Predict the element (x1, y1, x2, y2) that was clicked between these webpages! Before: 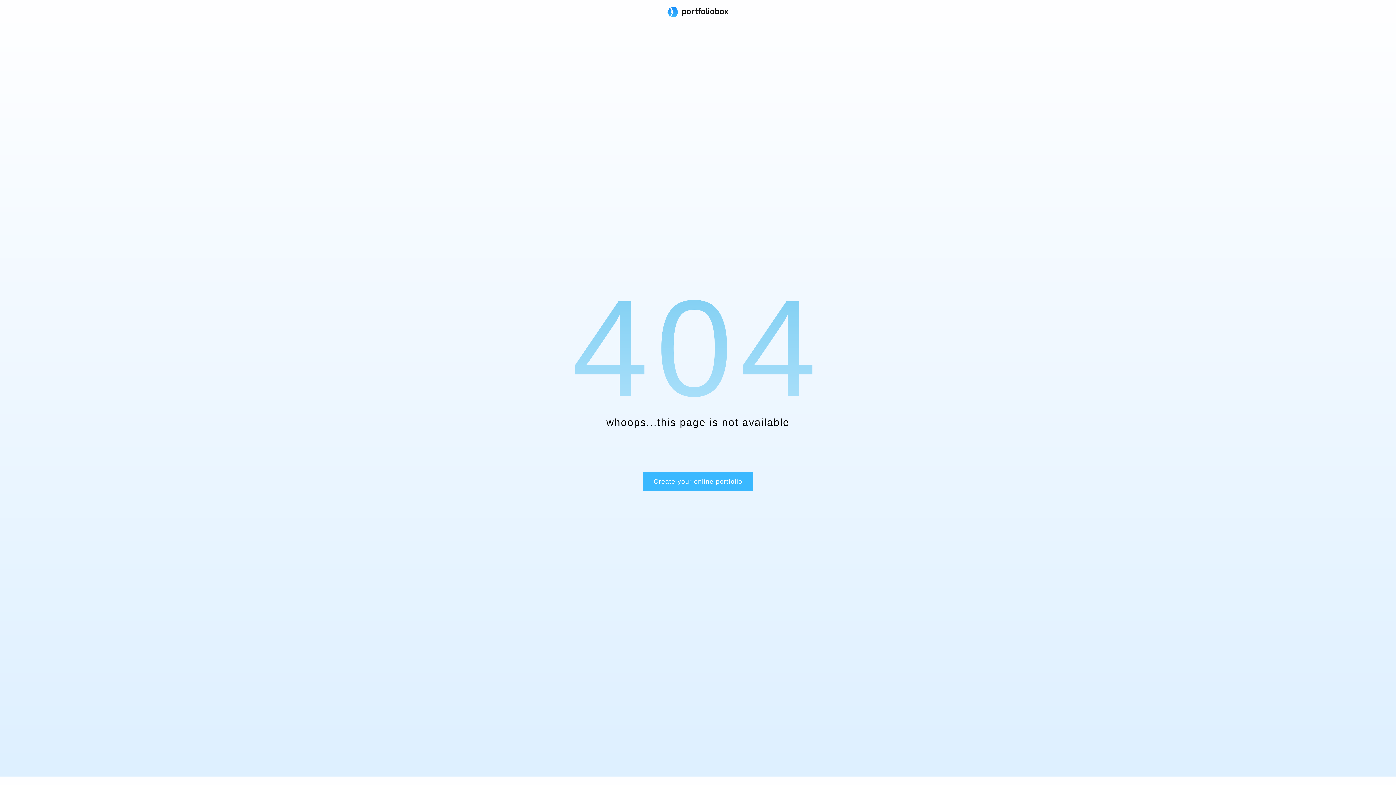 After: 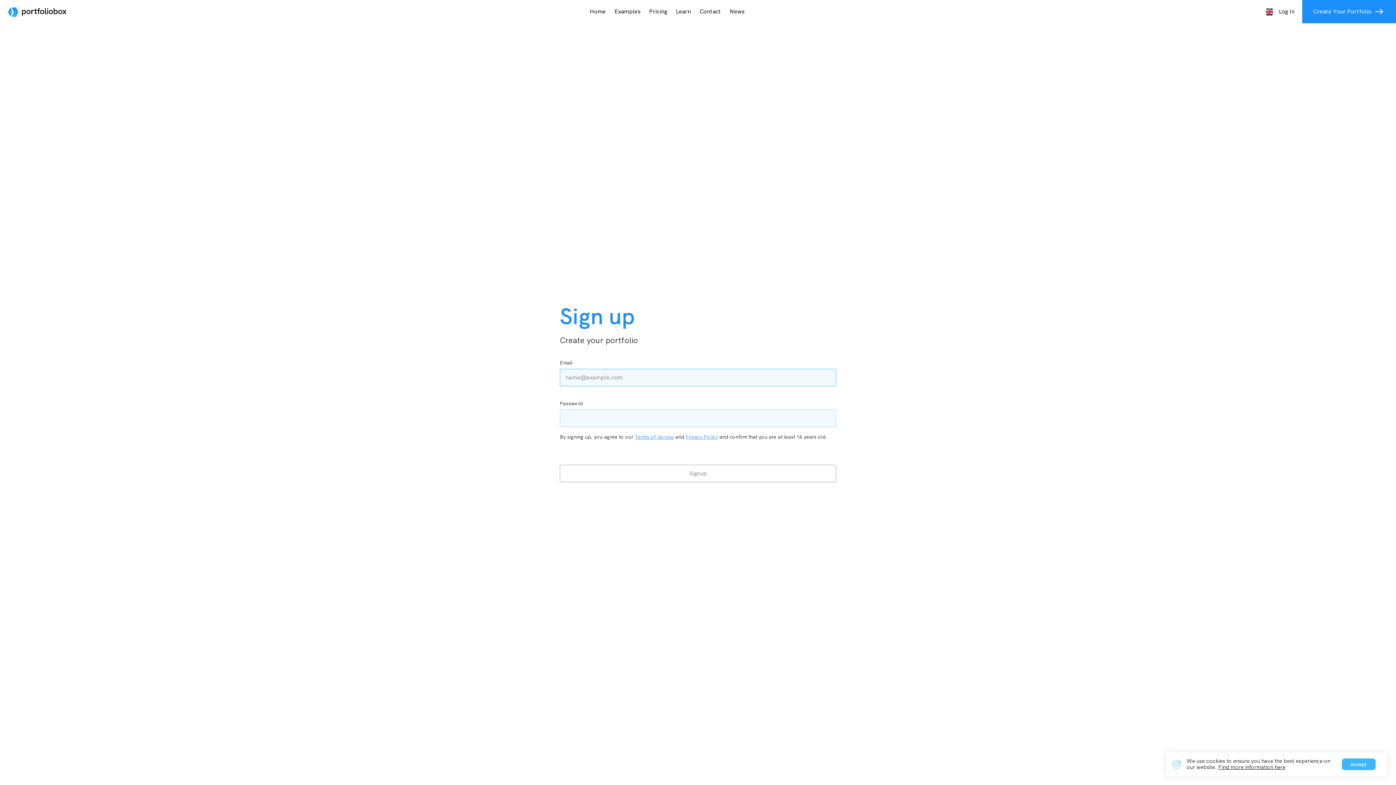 Action: label: Create your online portfolio bbox: (642, 472, 753, 491)